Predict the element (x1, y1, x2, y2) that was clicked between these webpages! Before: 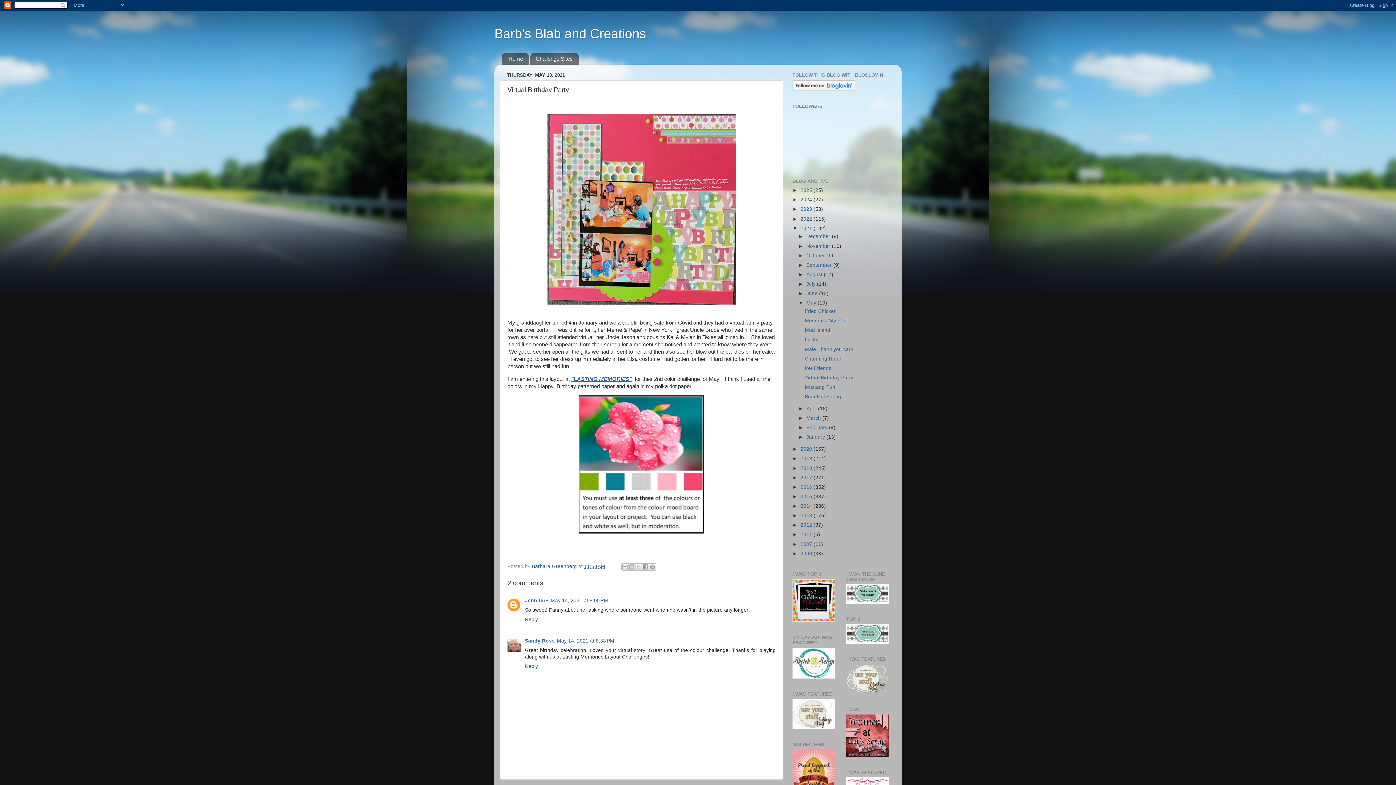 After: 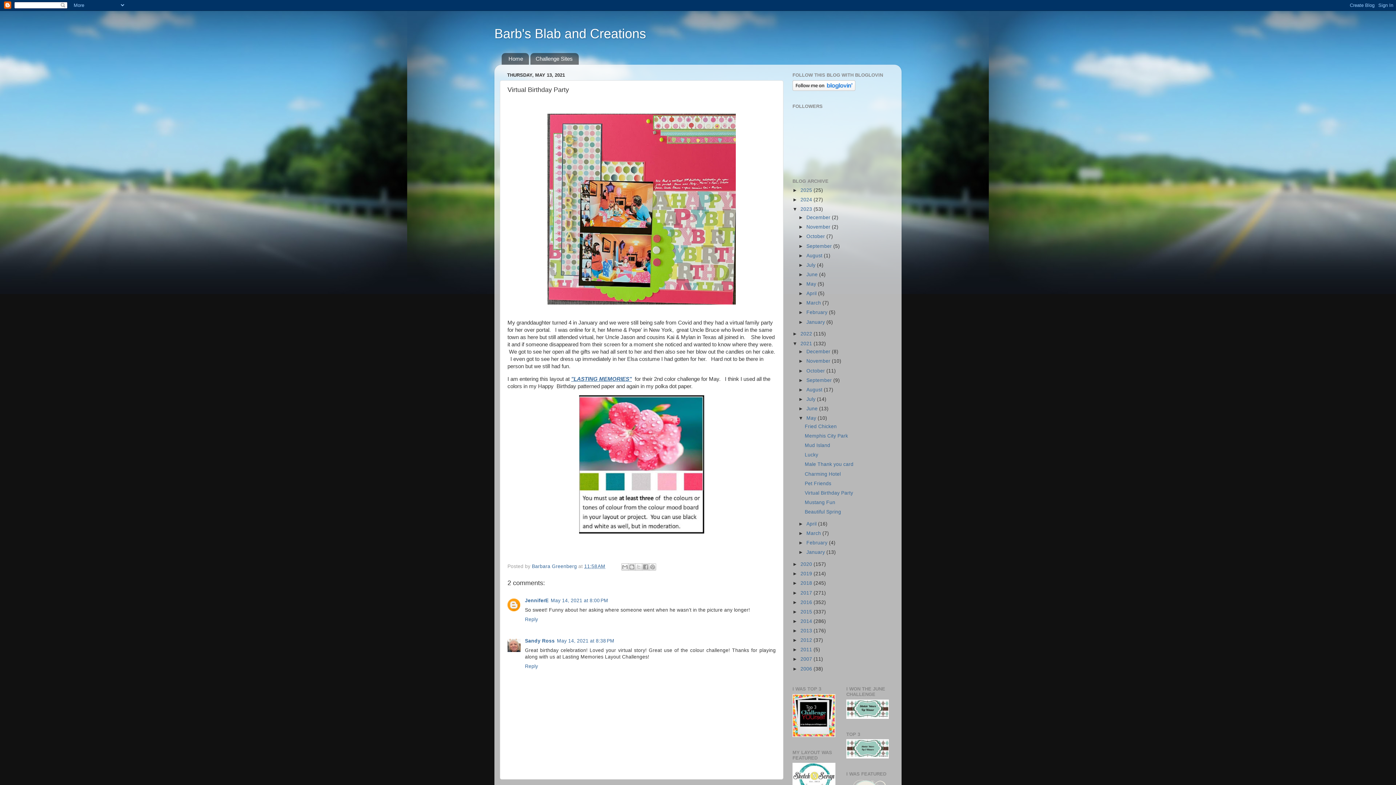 Action: bbox: (792, 206, 800, 212) label: ►  